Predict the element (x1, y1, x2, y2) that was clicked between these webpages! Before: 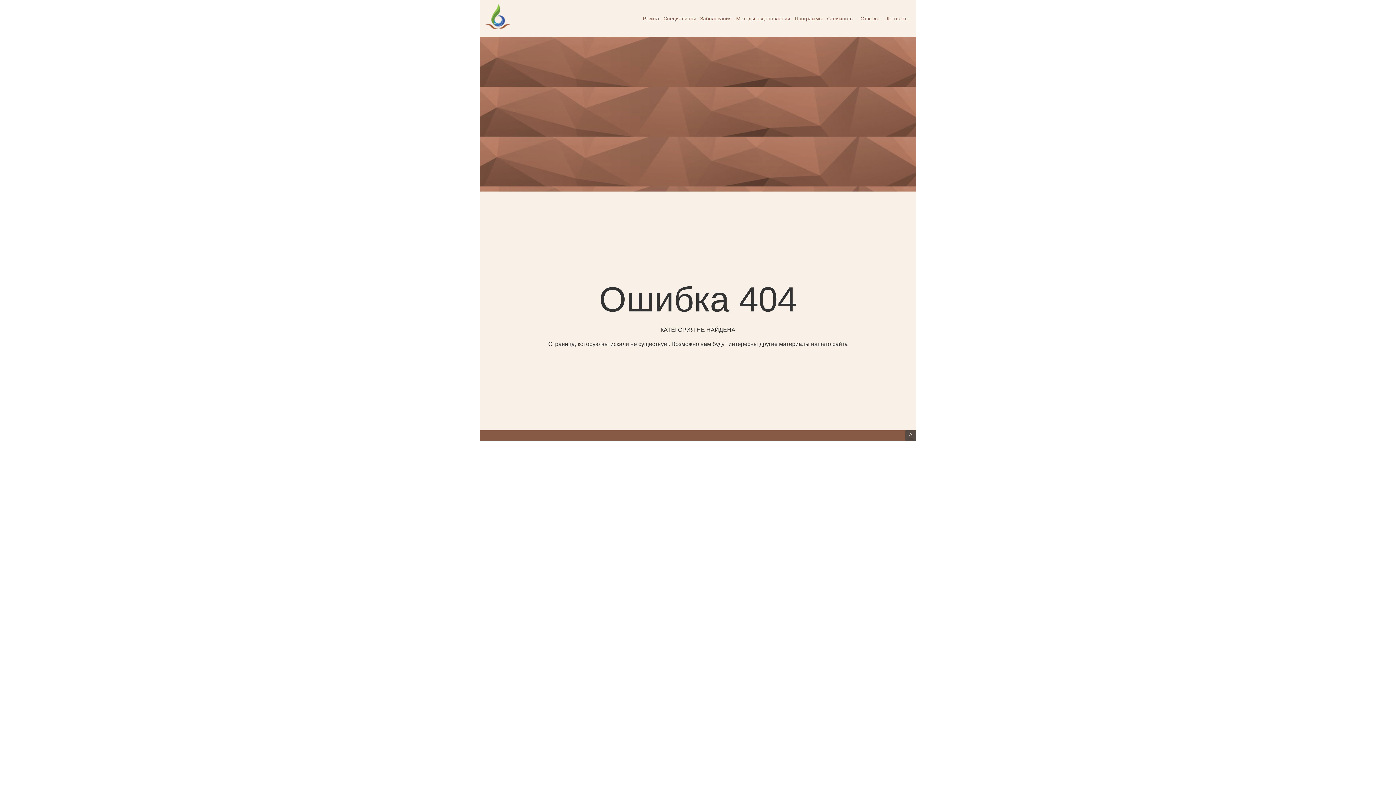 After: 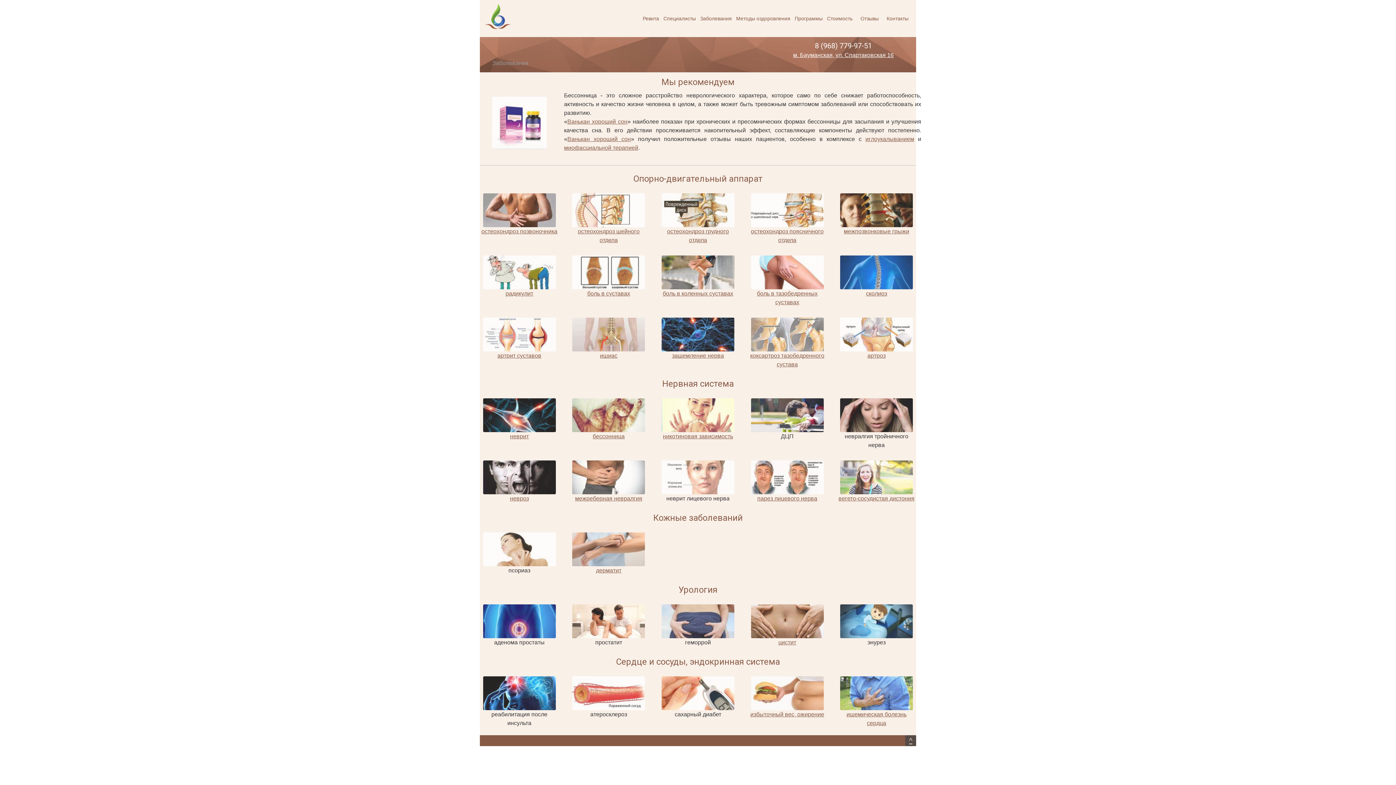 Action: label: Заболевания bbox: (698, 0, 733, 36)